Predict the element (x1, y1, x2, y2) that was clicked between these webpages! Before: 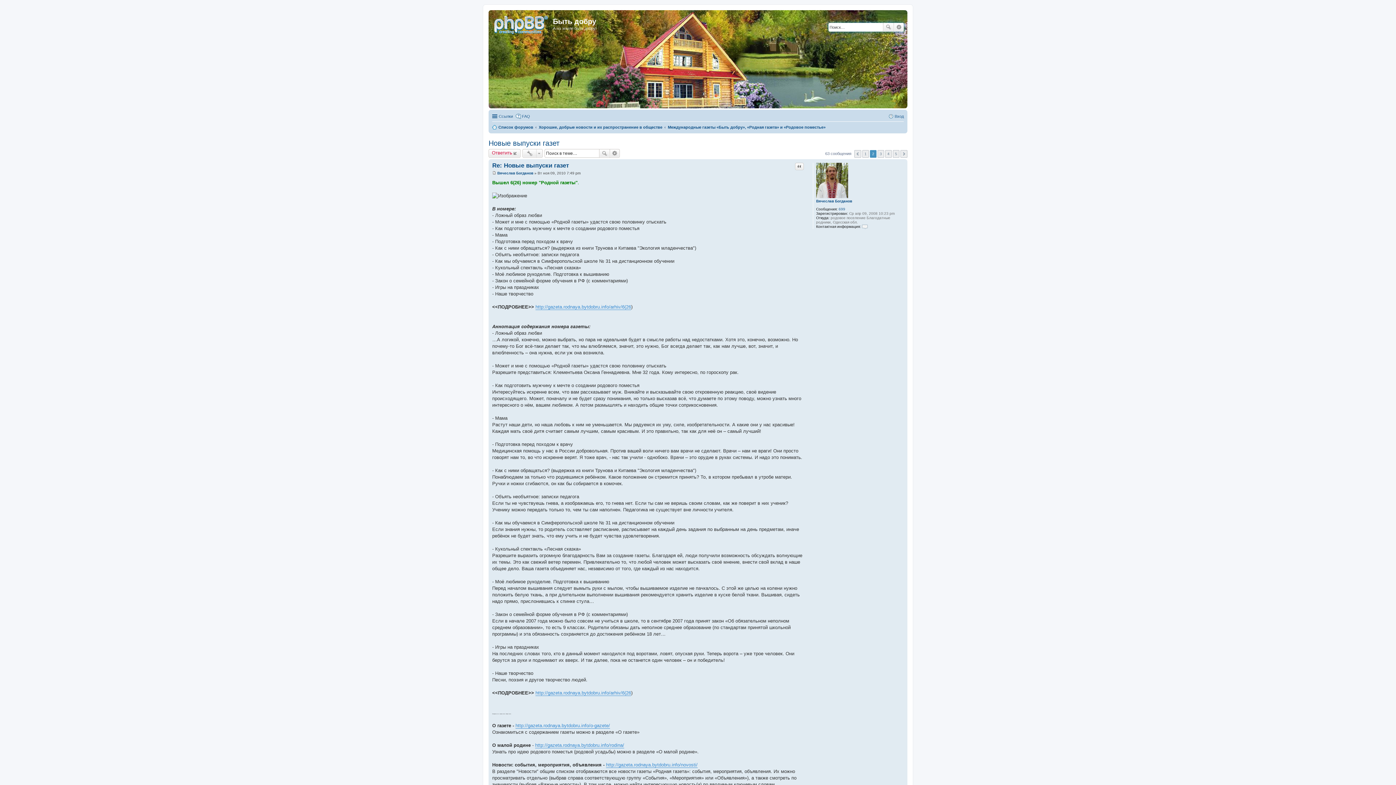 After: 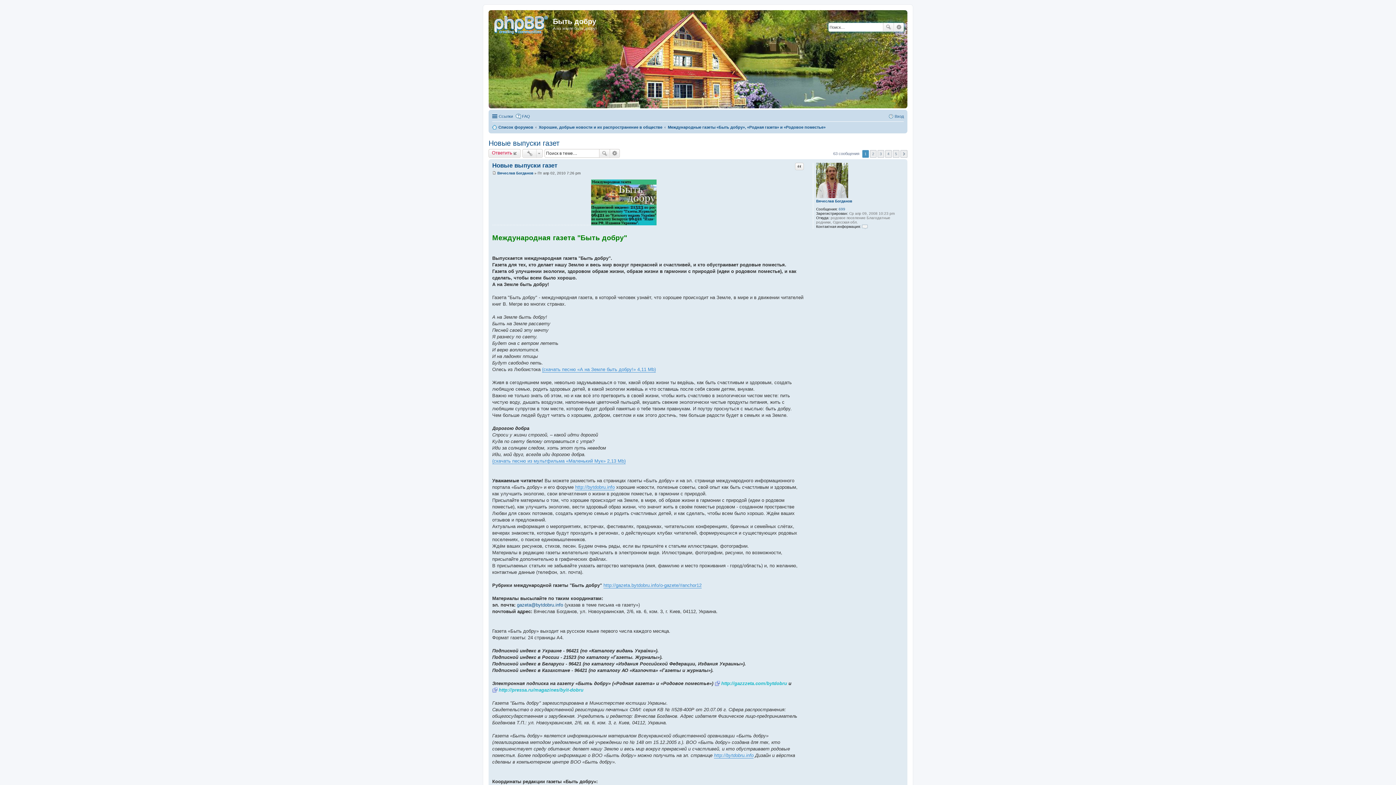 Action: bbox: (854, 150, 861, 157) label: Пред.